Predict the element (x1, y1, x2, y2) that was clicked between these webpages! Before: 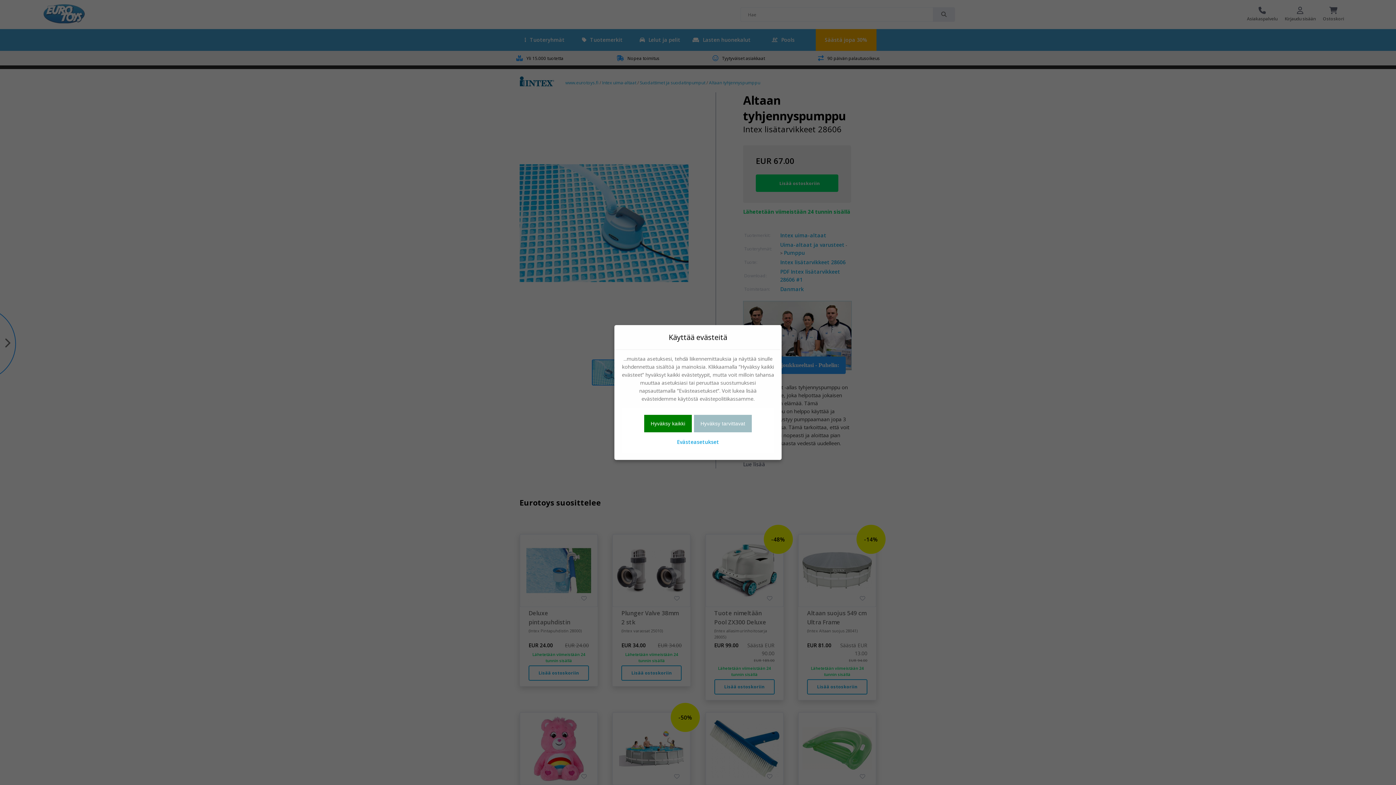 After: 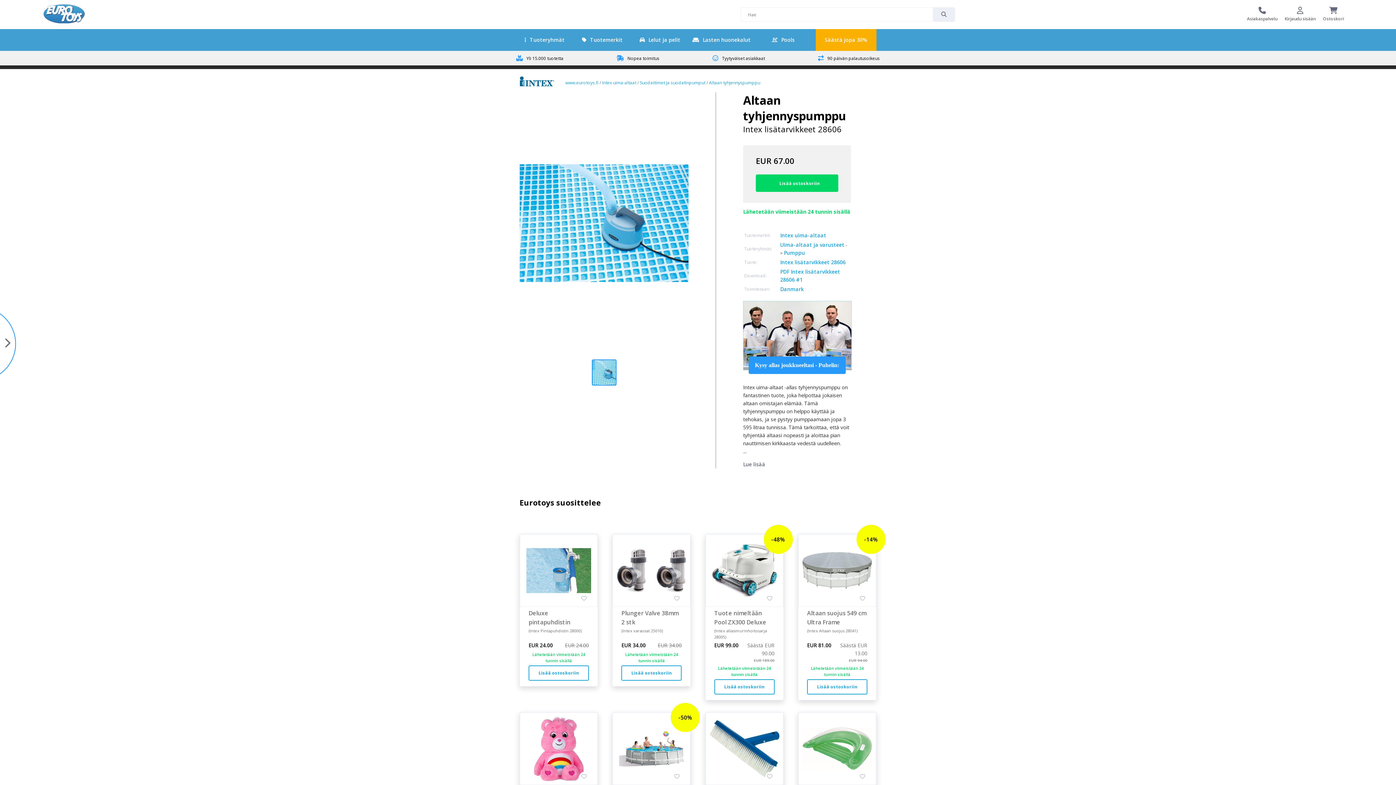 Action: bbox: (644, 415, 691, 432) label: Hyväksy kaikki